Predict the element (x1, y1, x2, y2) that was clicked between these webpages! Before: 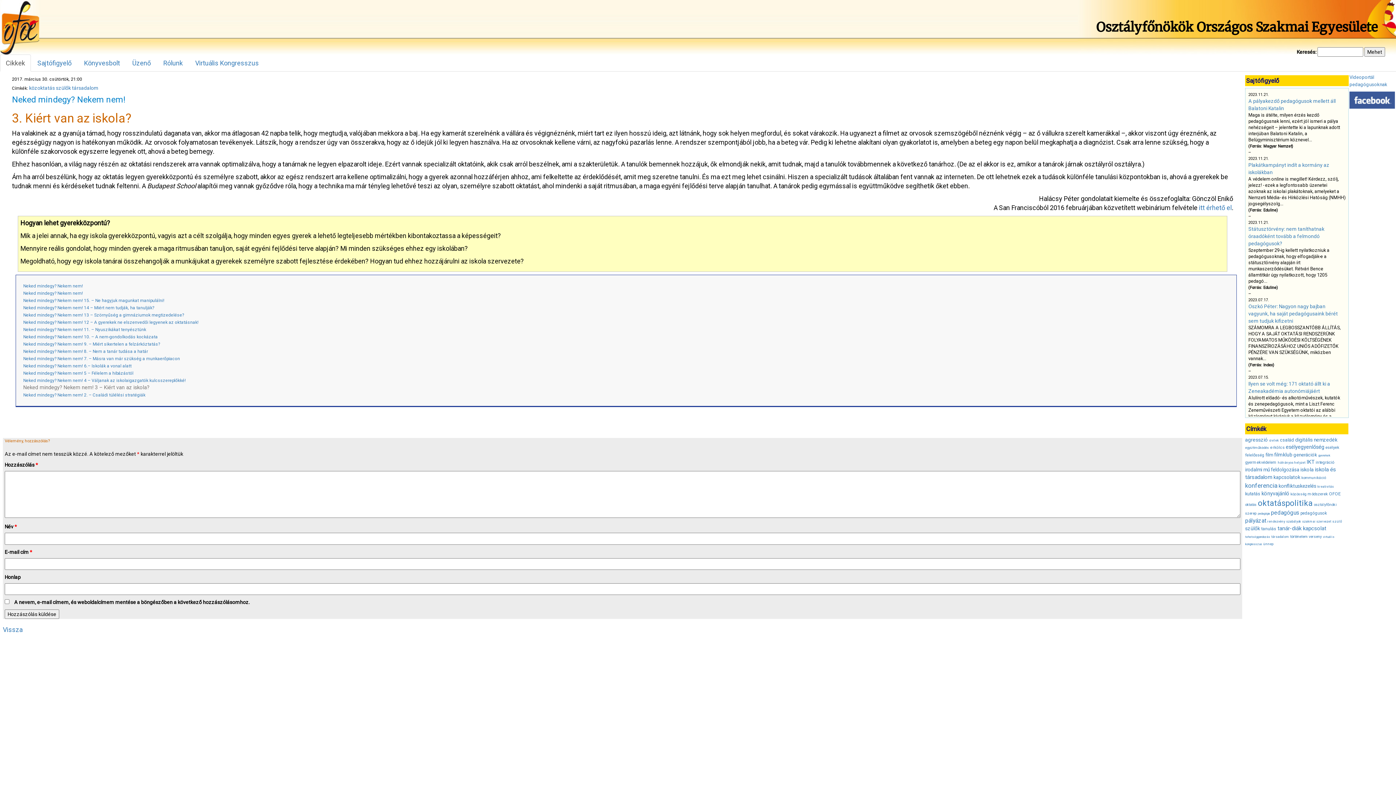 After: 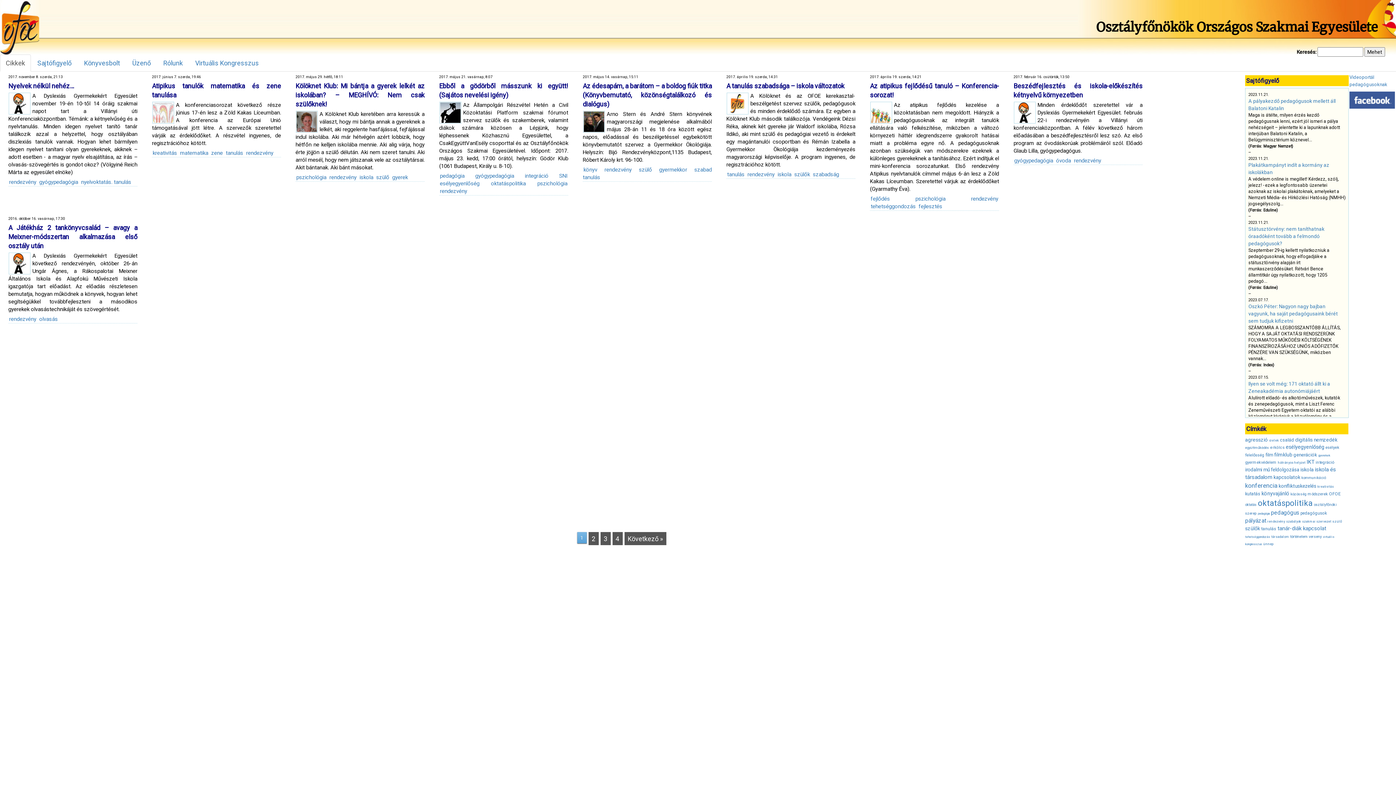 Action: bbox: (1267, 520, 1285, 523) label: rendezvény (32 elem)